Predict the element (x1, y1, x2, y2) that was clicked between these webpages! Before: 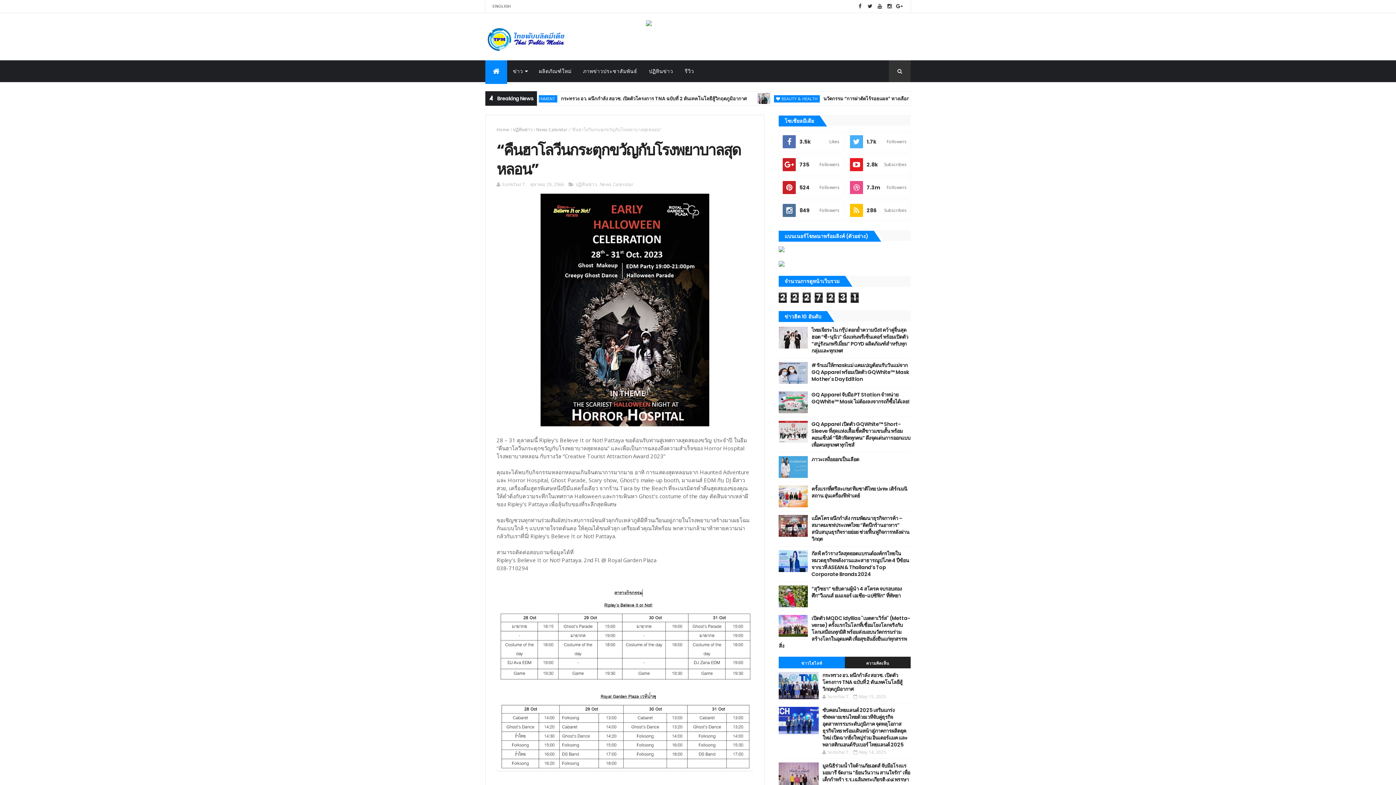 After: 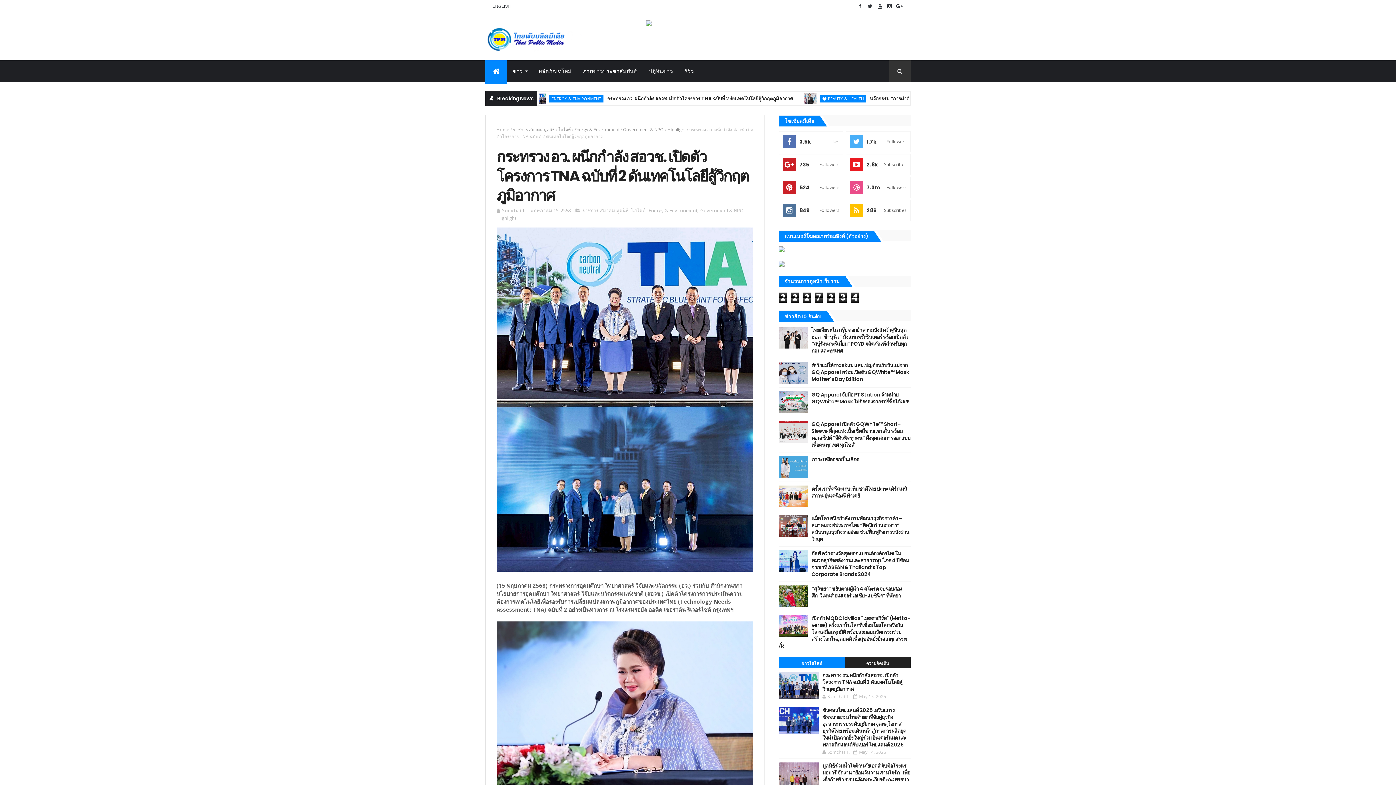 Action: bbox: (779, 672, 819, 699)